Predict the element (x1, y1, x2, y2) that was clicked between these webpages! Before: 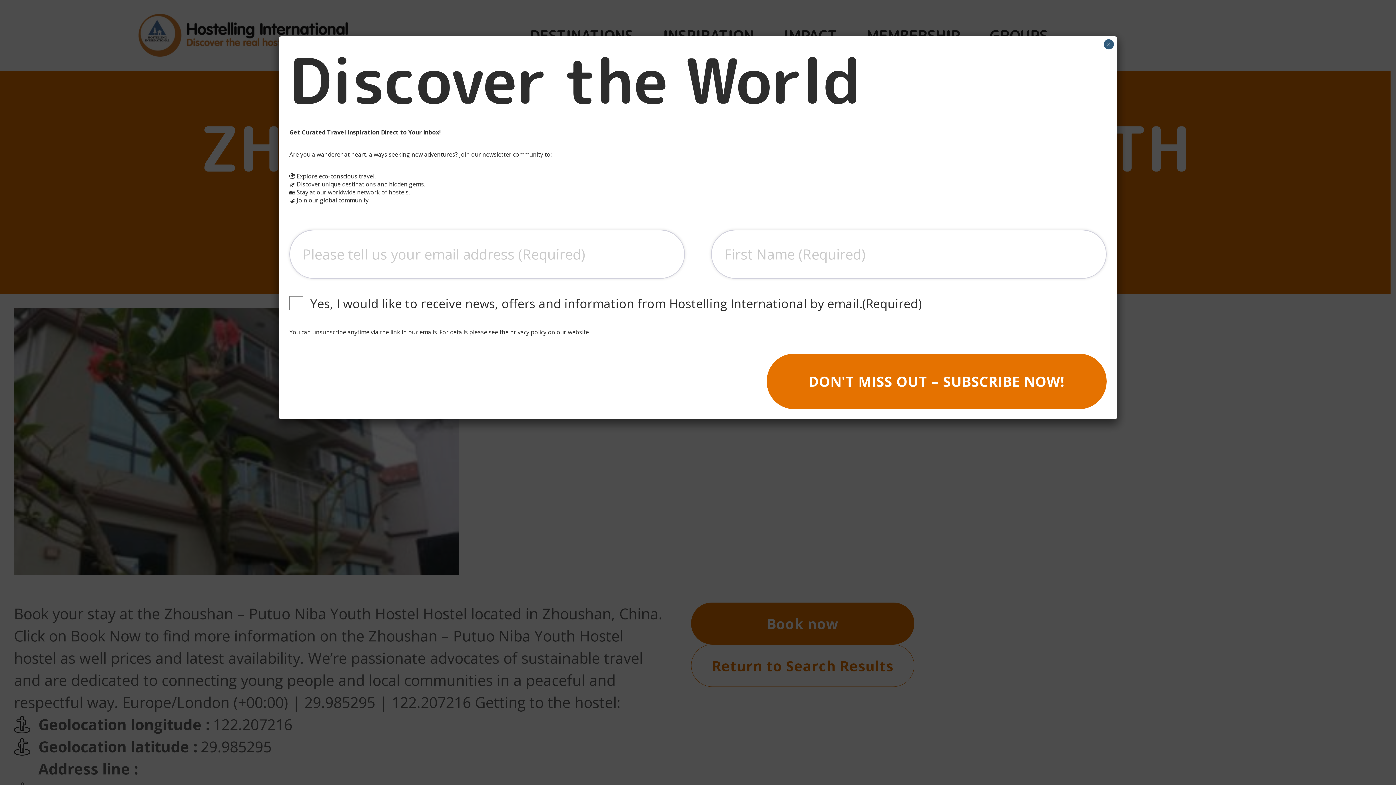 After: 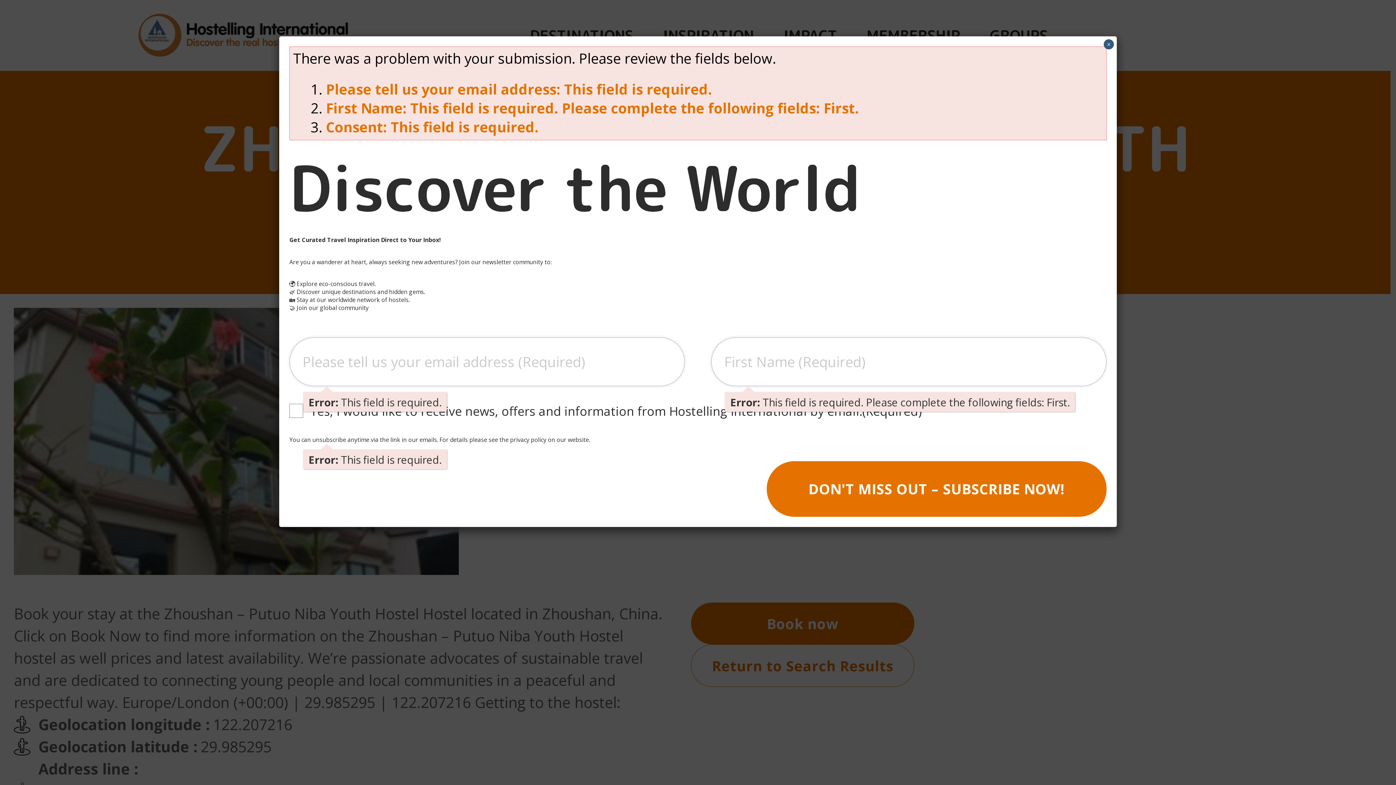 Action: label: DON'T MISS OUT – SUBSCRIBE NOW! bbox: (766, 353, 1106, 409)